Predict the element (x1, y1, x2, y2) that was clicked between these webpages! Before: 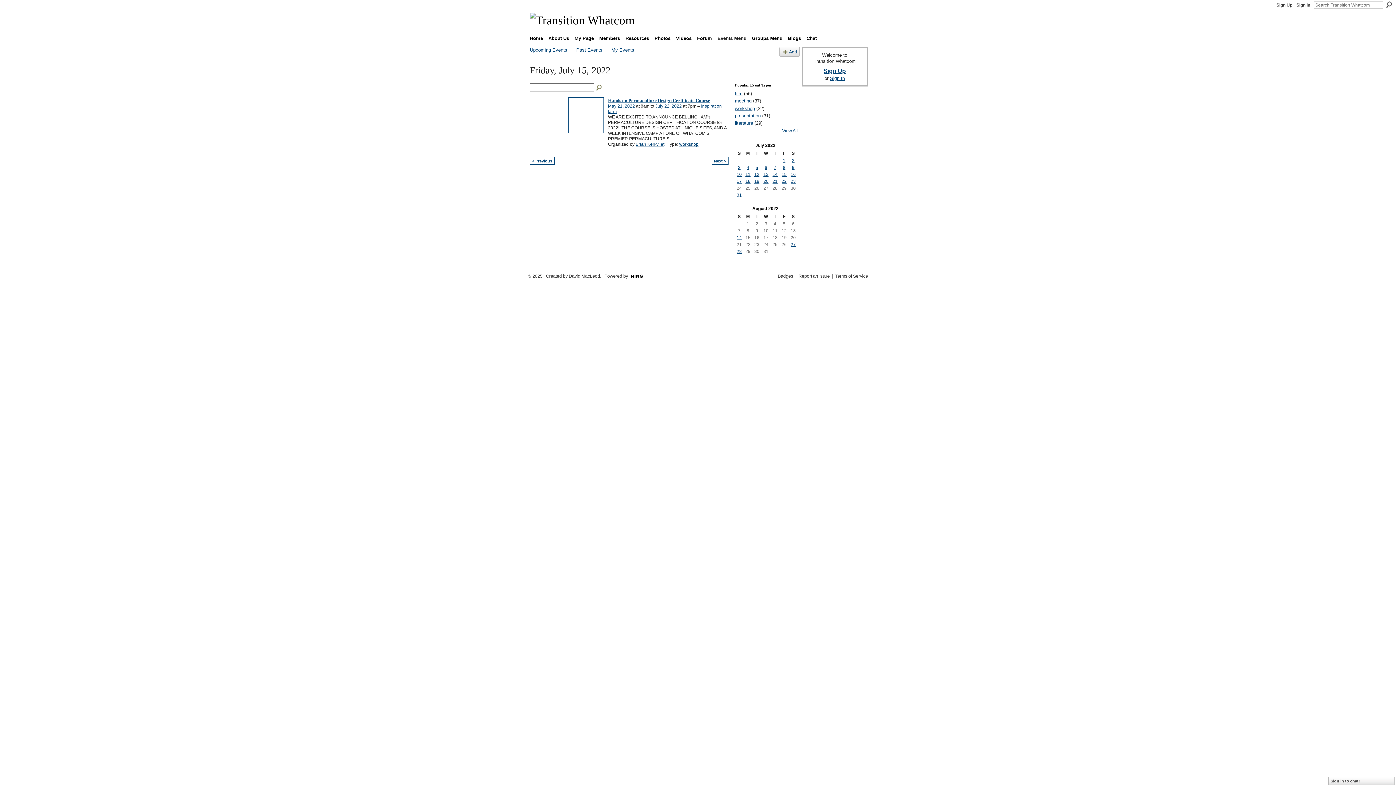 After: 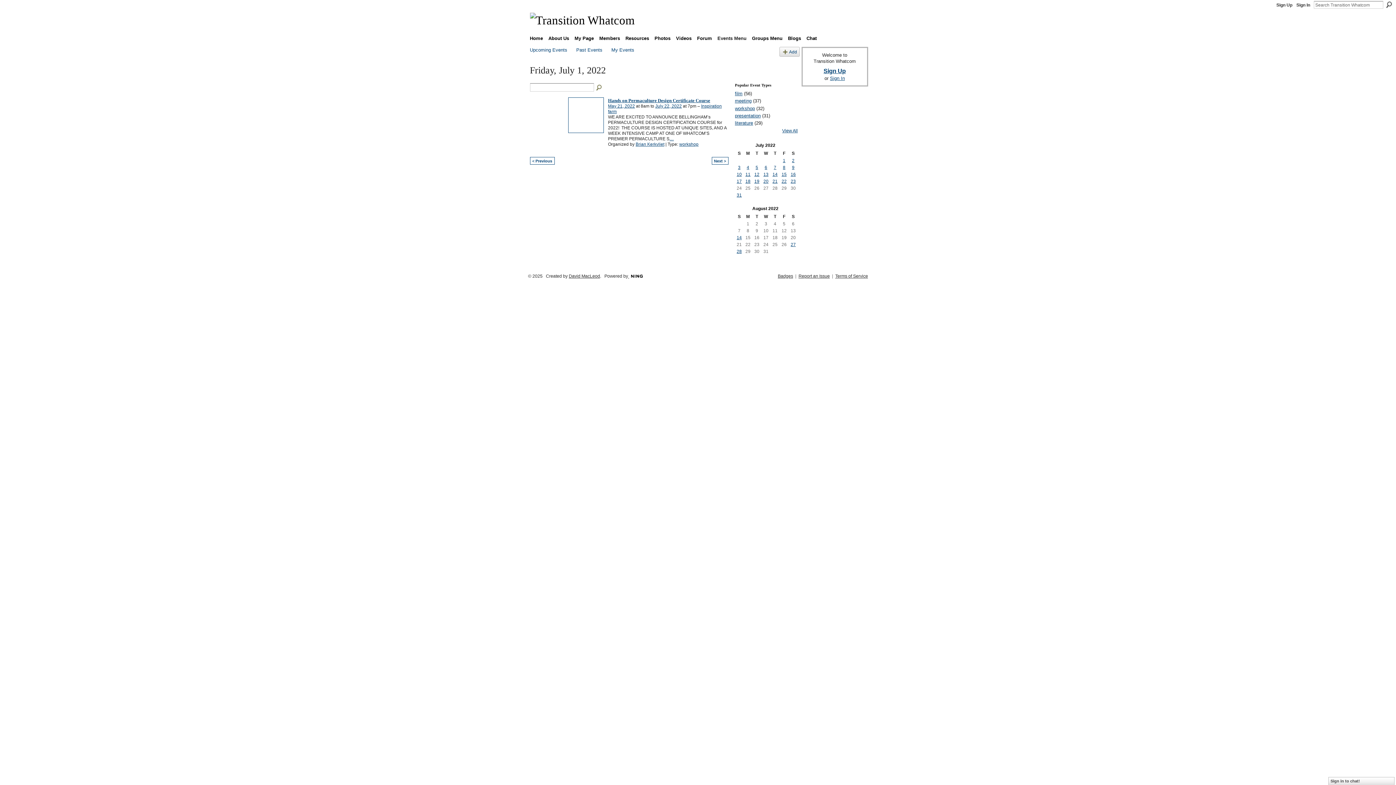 Action: label: 1 bbox: (783, 158, 785, 163)